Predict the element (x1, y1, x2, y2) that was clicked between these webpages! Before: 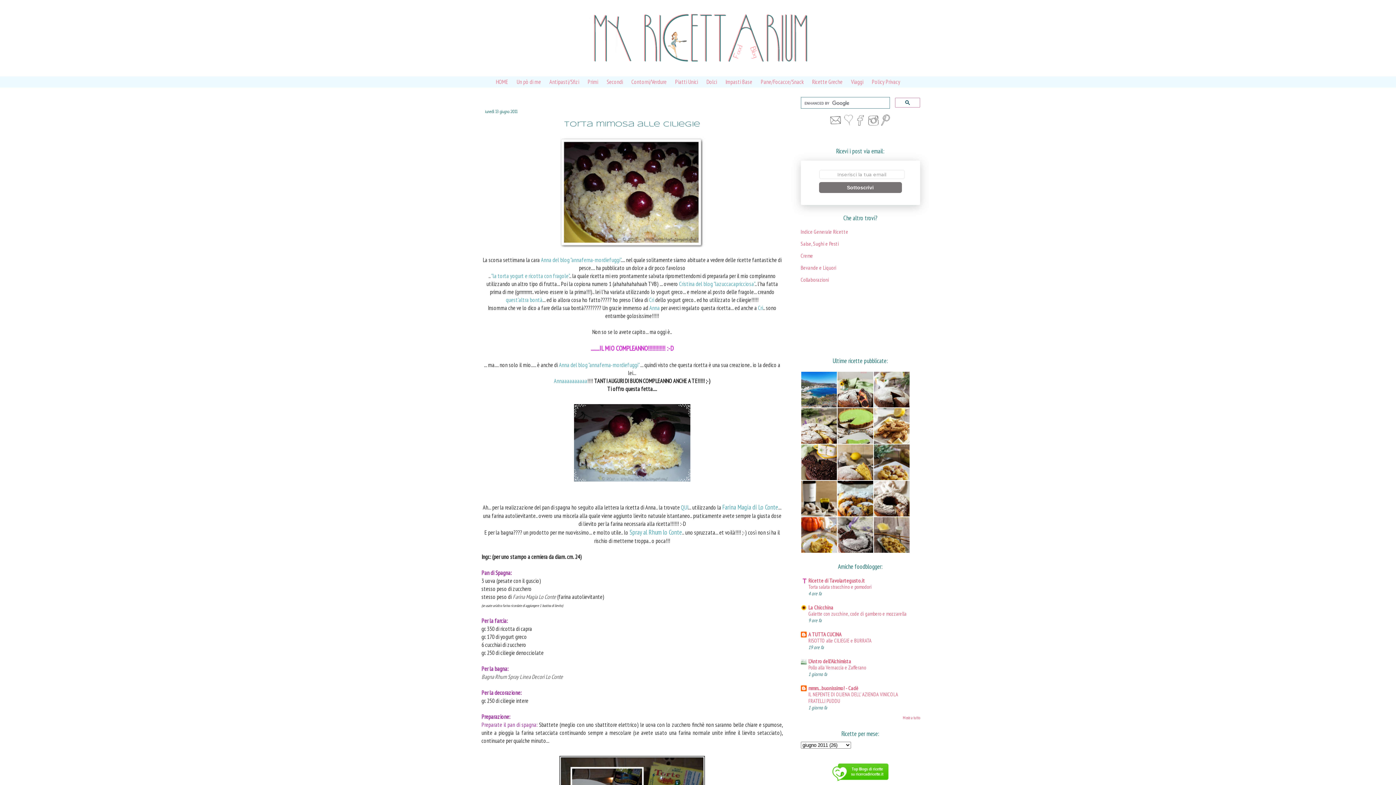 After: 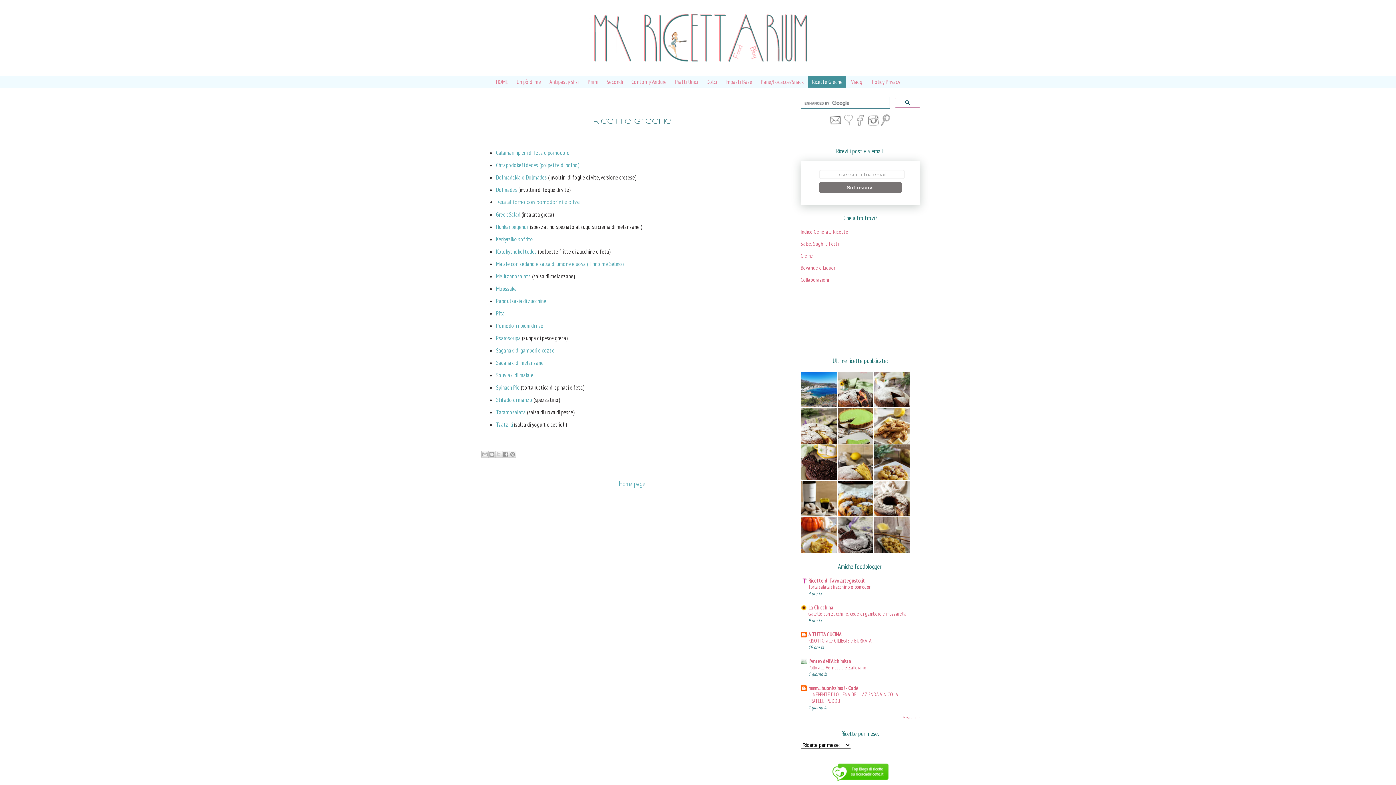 Action: label: Ricette Greche bbox: (808, 76, 846, 87)